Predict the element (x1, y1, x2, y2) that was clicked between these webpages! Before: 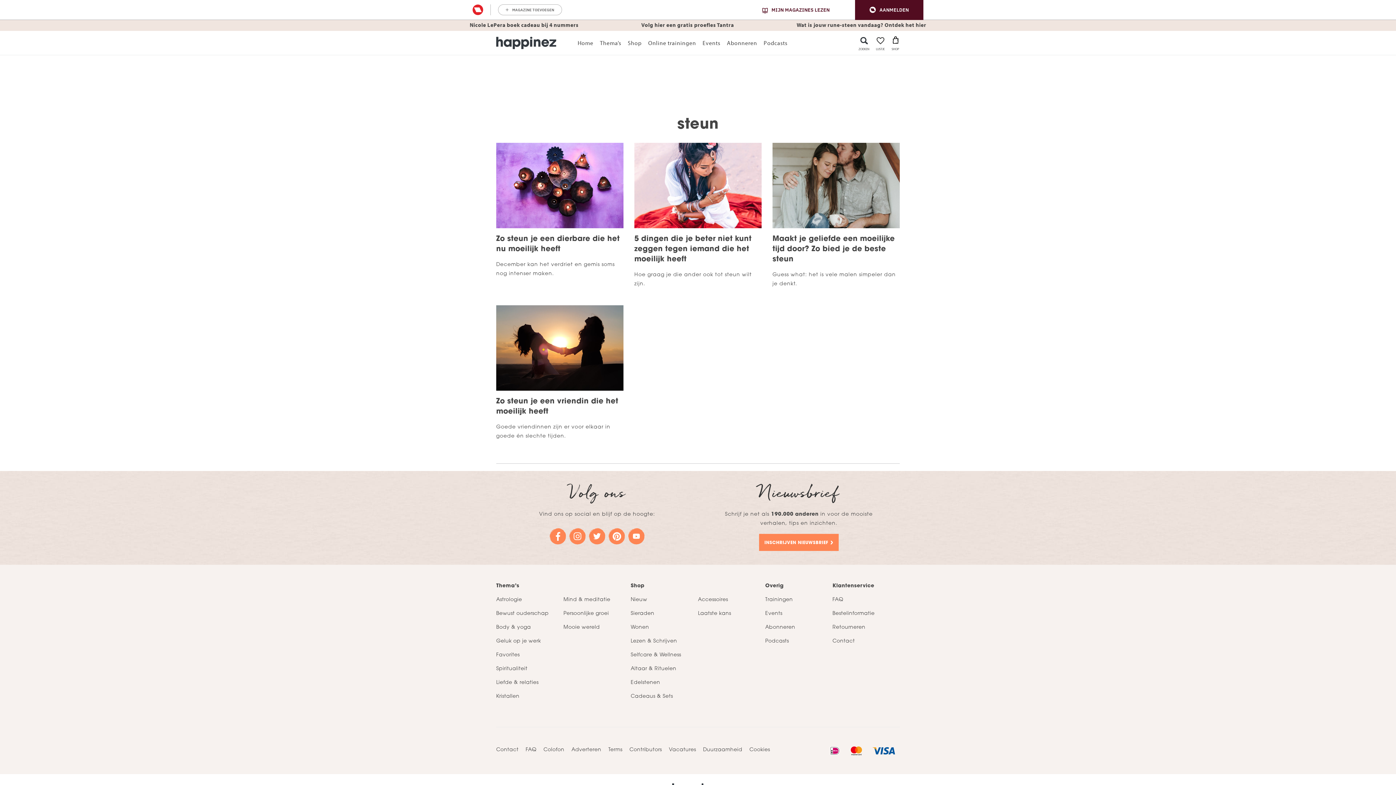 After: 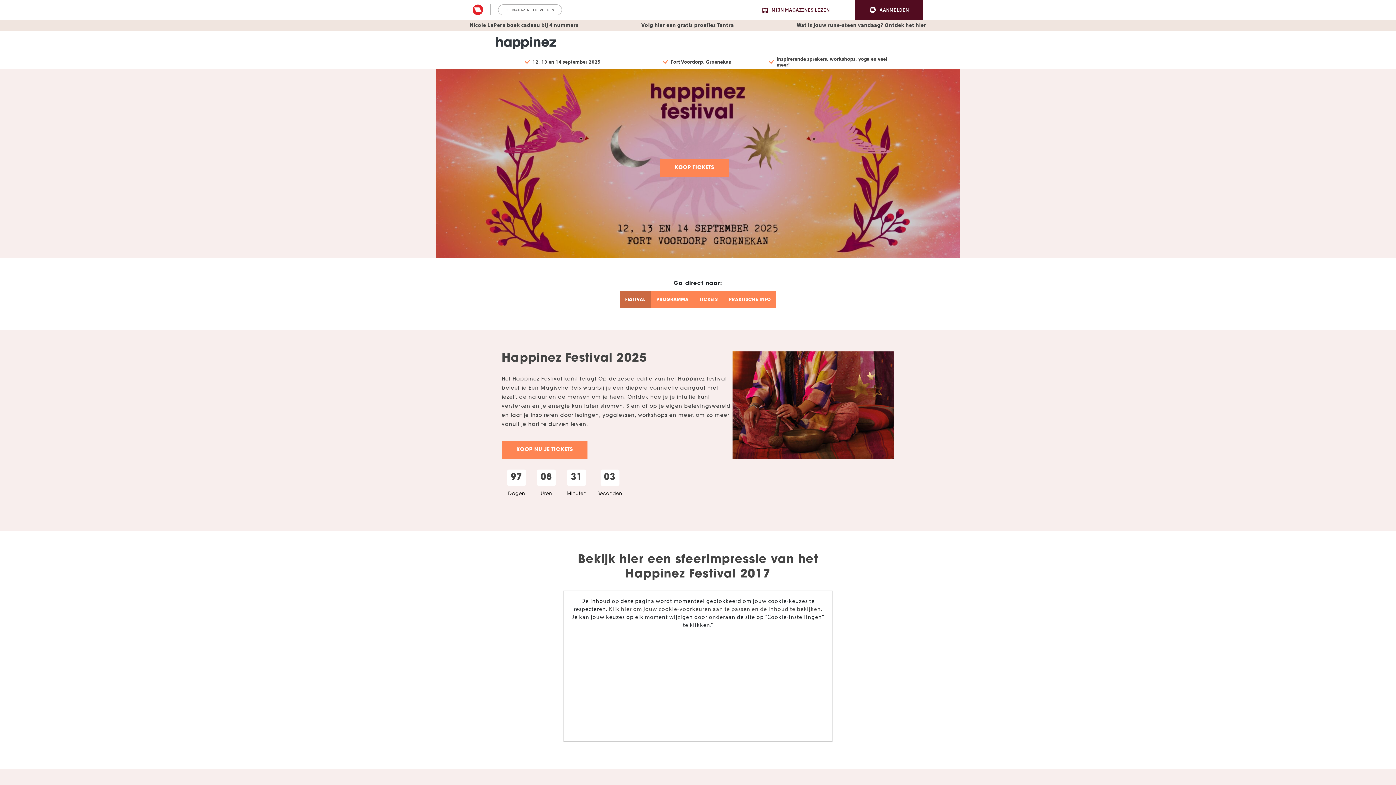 Action: label: Events bbox: (702, 38, 720, 46)